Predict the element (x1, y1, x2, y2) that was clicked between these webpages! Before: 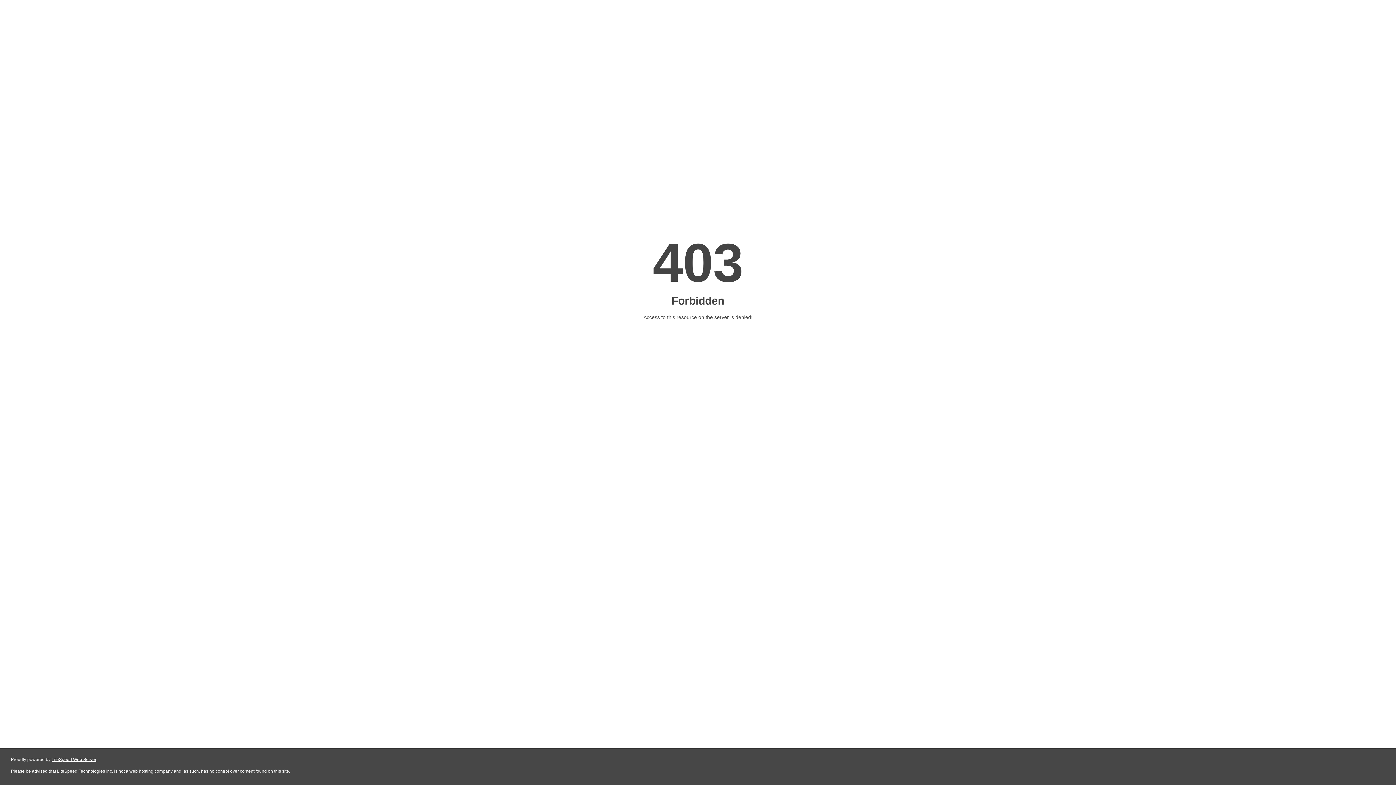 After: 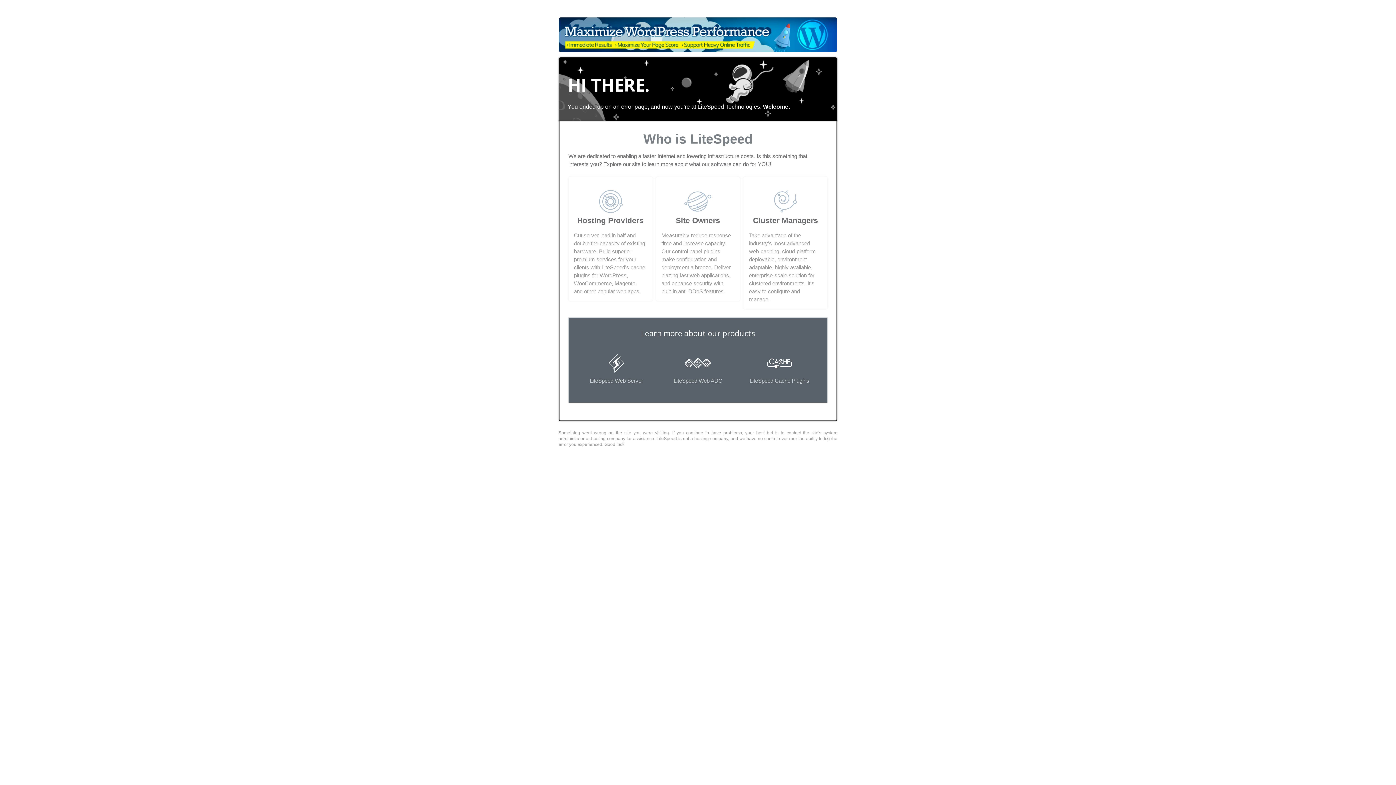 Action: bbox: (51, 757, 96, 762) label: LiteSpeed Web Server